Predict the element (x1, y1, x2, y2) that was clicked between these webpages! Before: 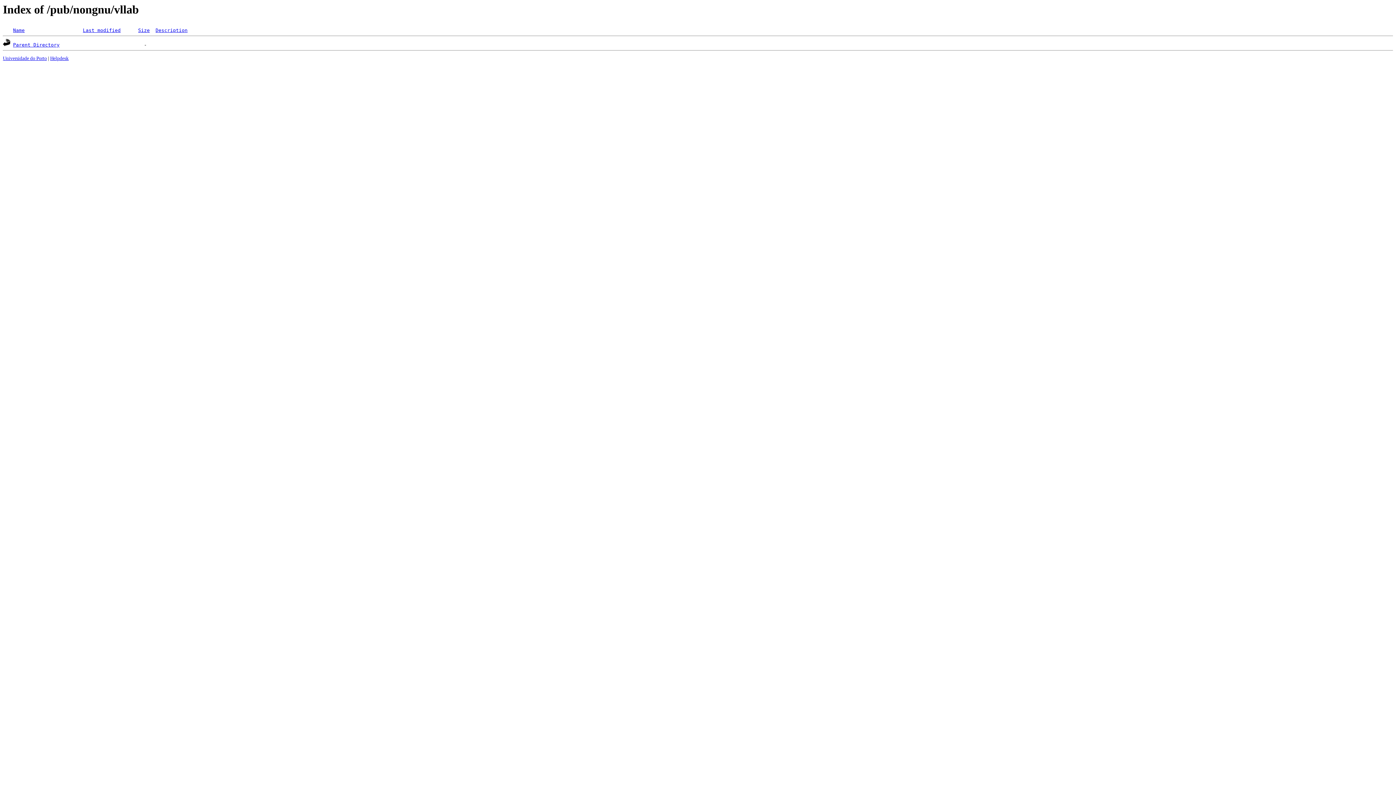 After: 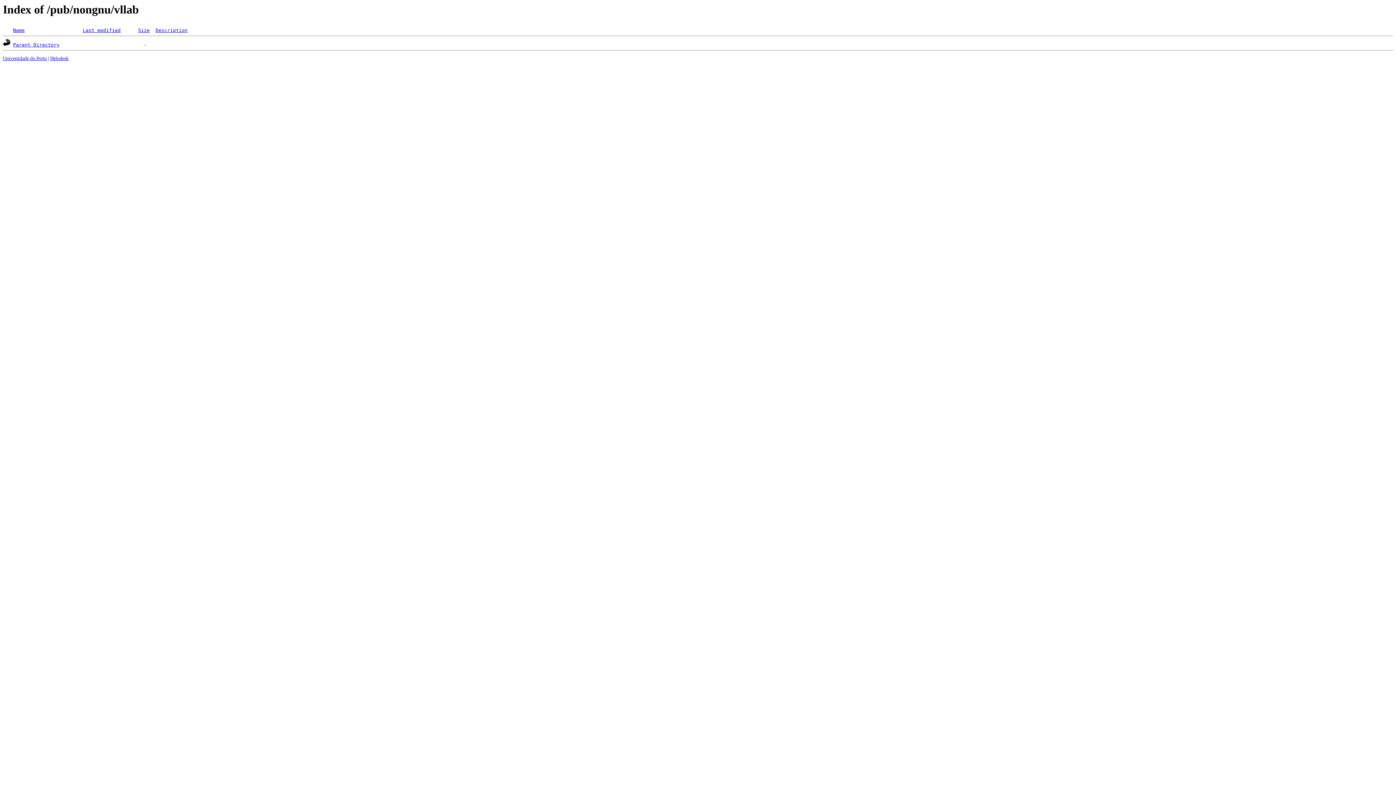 Action: label: Helpdesk bbox: (50, 55, 68, 61)